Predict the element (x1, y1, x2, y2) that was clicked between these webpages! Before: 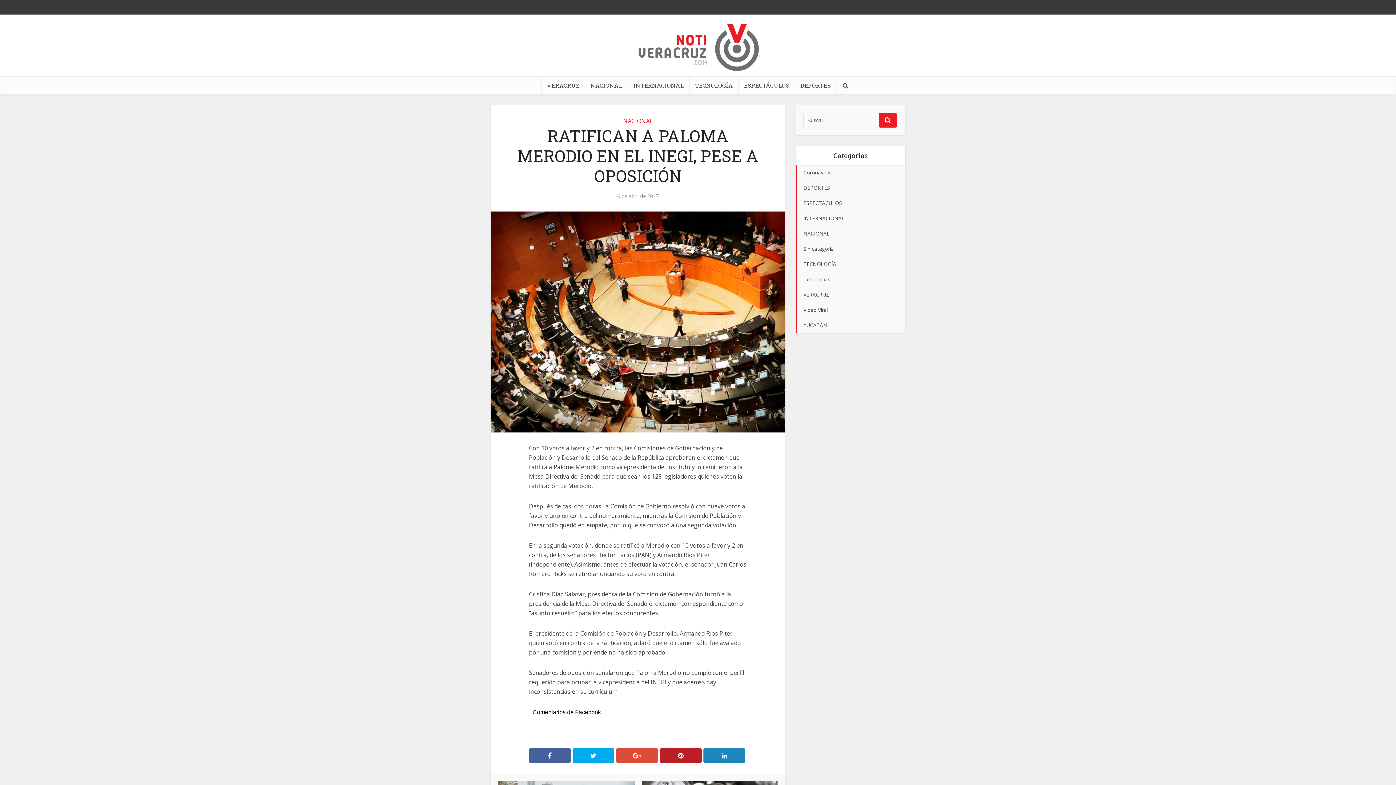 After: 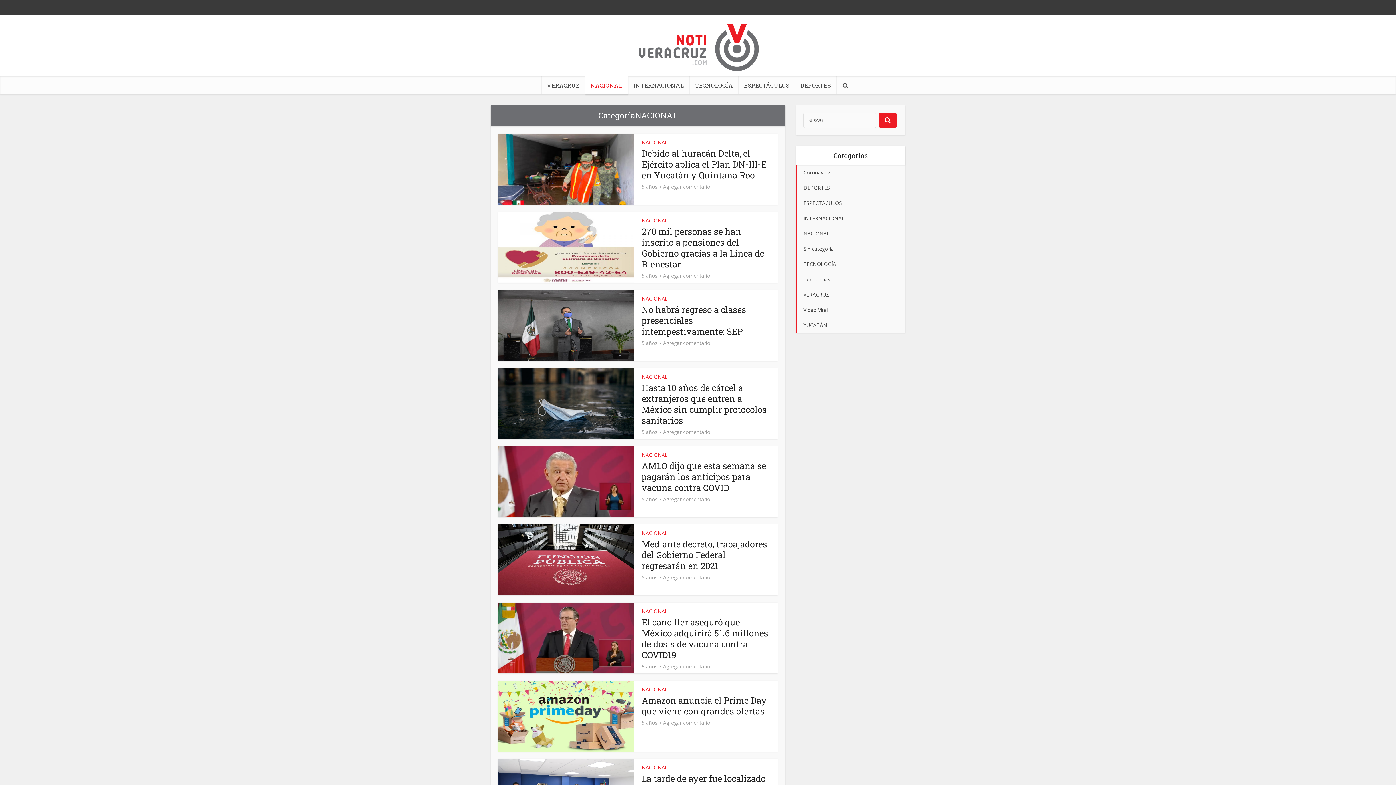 Action: label: NACIONAL bbox: (585, 76, 628, 94)